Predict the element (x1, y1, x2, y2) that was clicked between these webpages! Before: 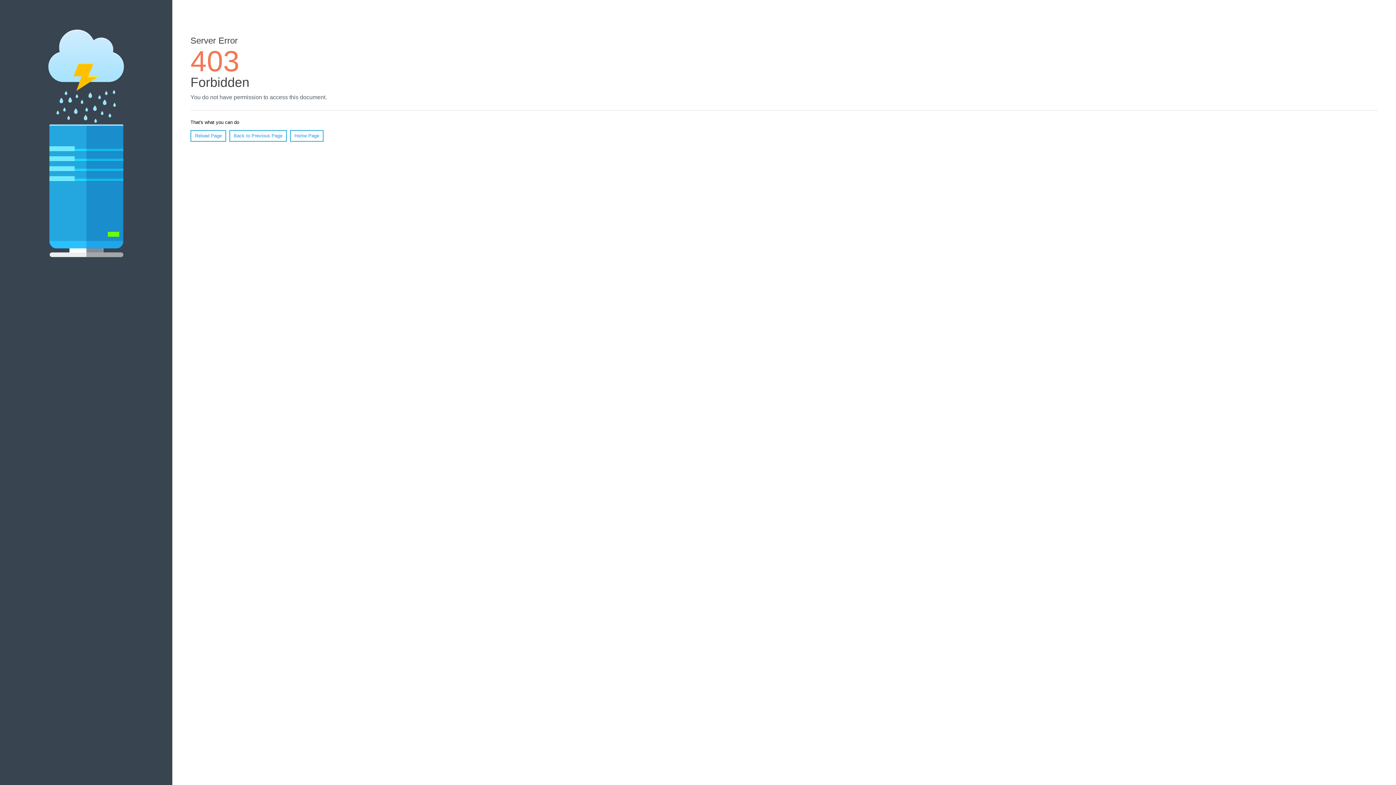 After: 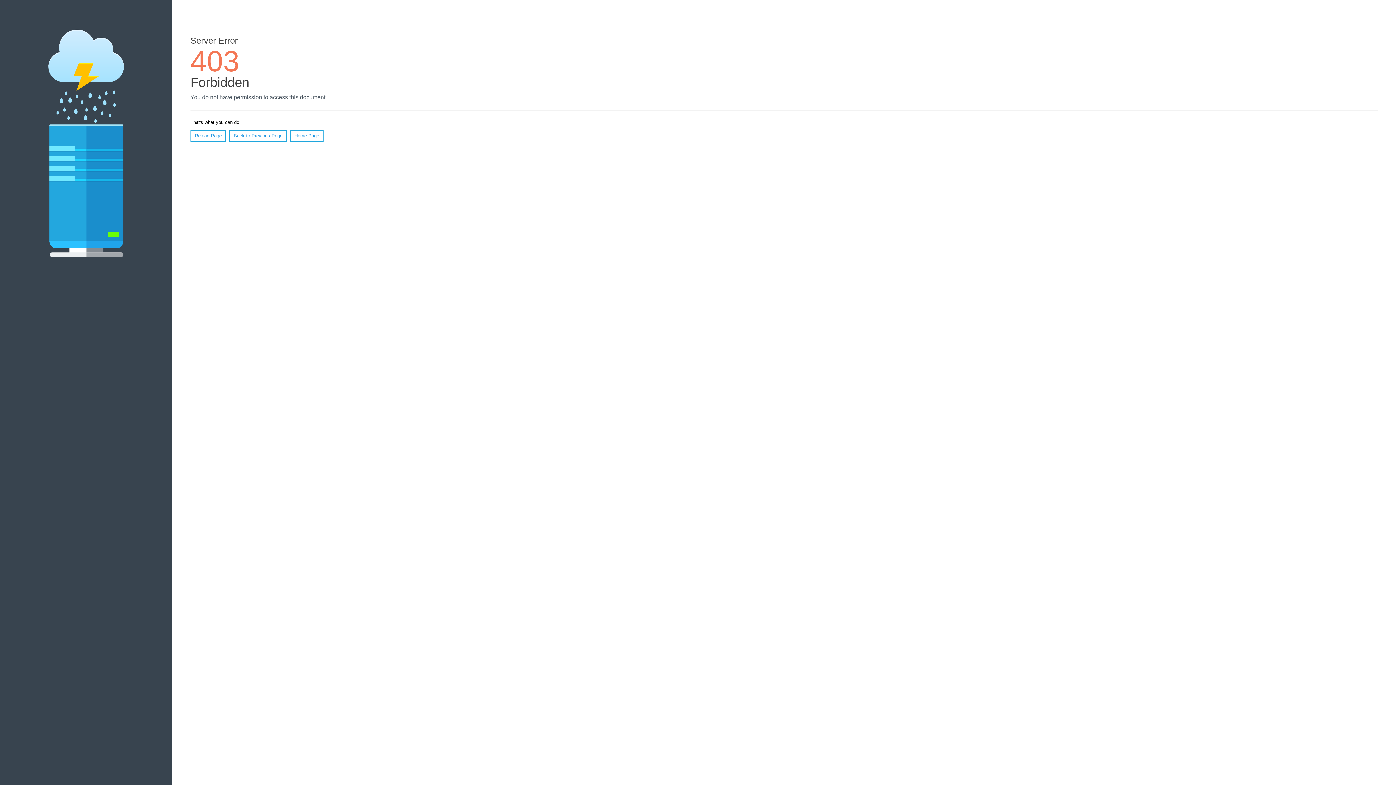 Action: bbox: (290, 130, 323, 141) label: Home Page